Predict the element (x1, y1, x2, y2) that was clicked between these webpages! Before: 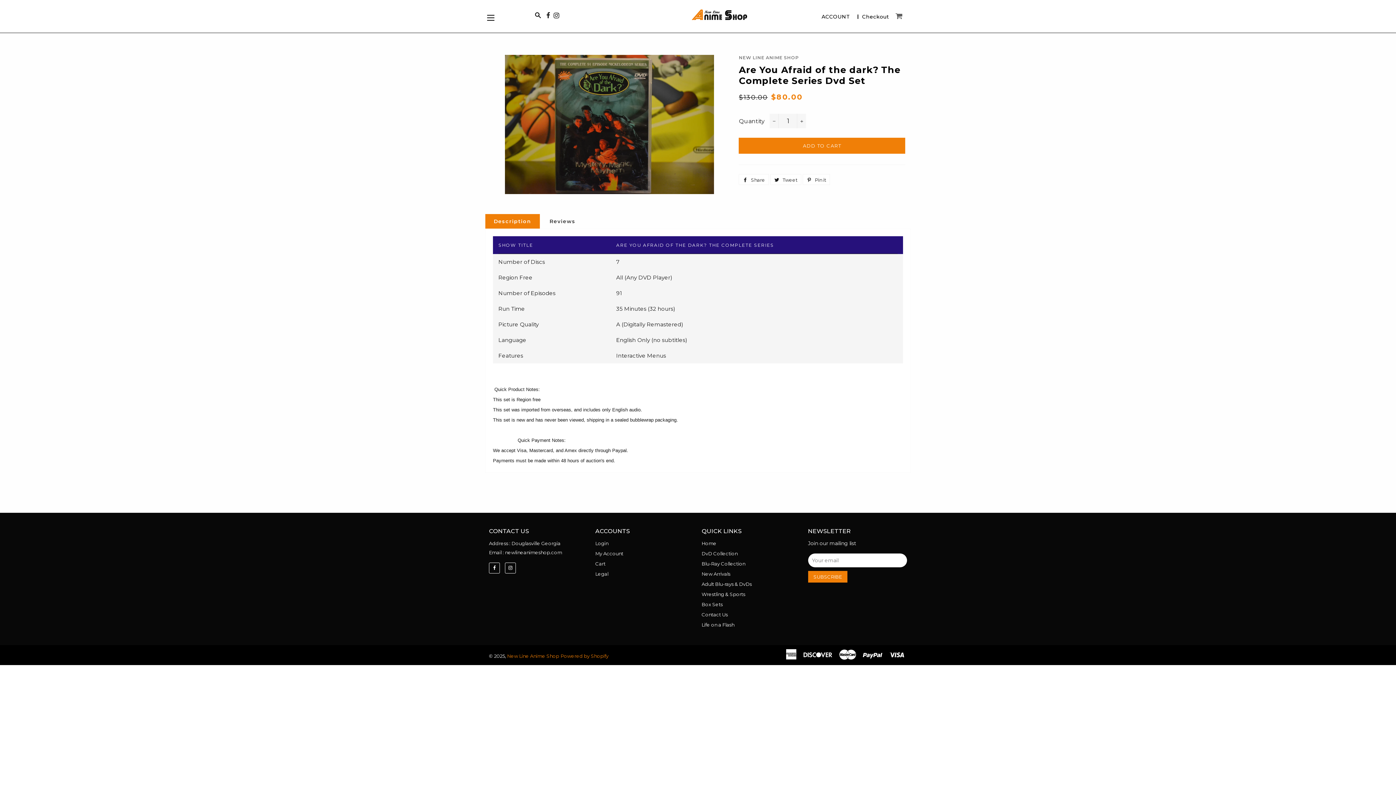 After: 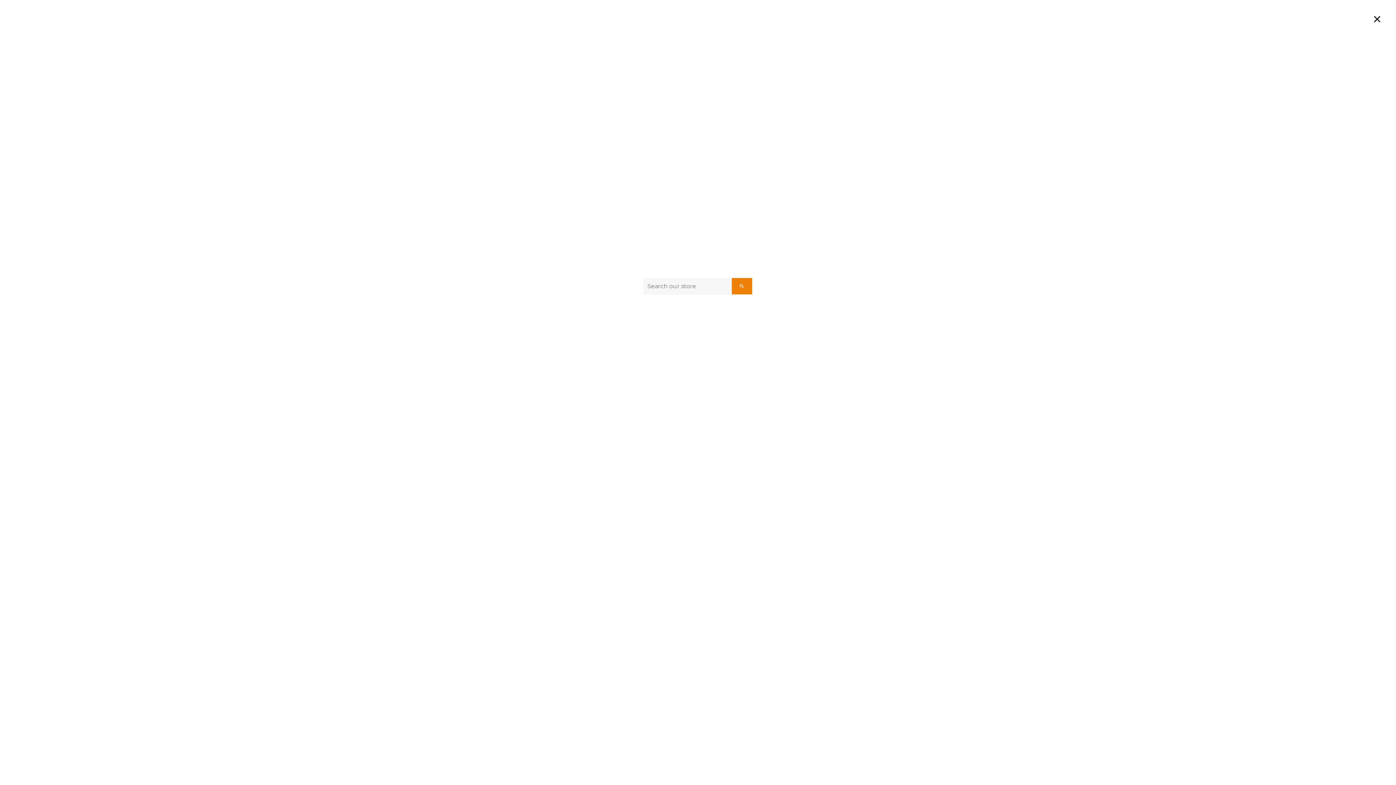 Action: label: Search bbox: (533, 11, 543, 20)